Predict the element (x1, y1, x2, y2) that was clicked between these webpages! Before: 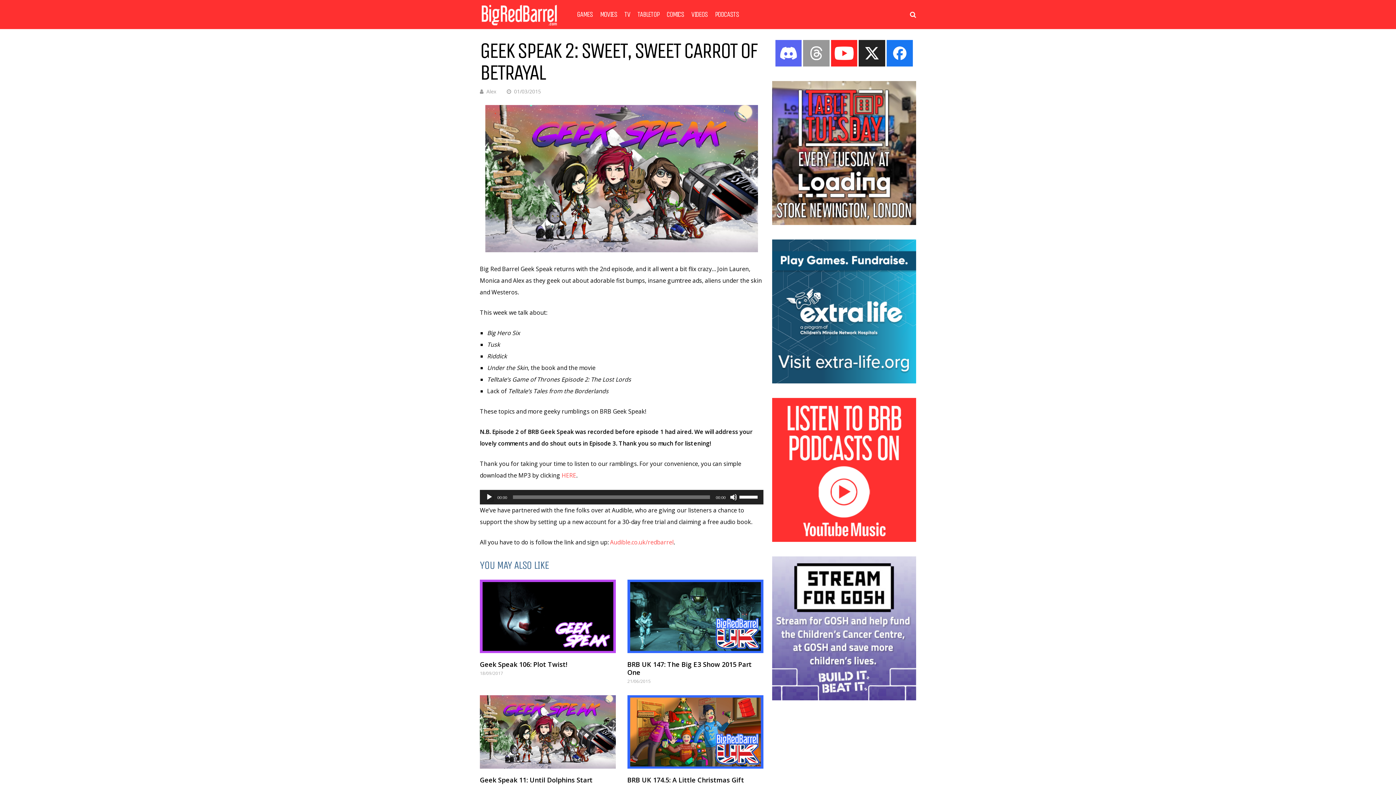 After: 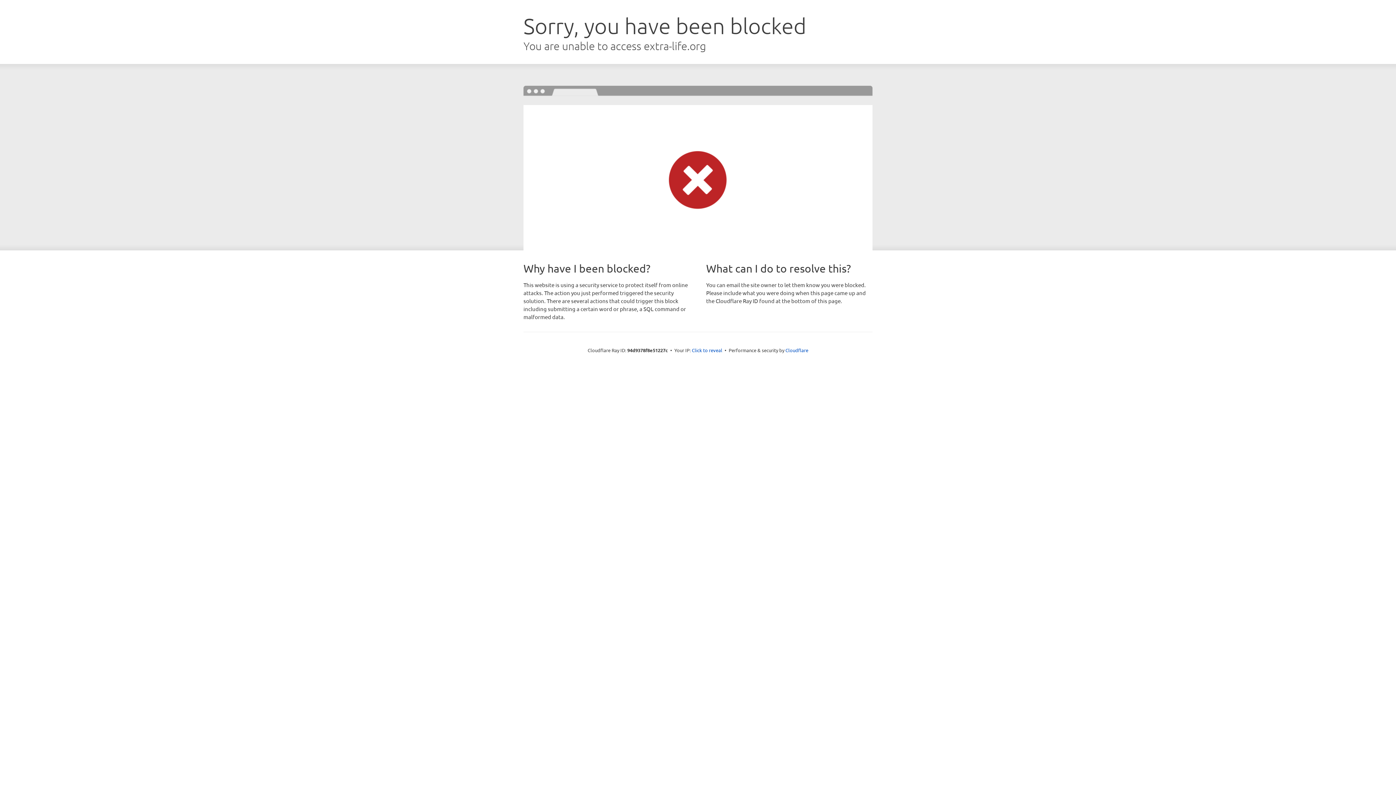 Action: bbox: (772, 377, 916, 385) label: Extra Life